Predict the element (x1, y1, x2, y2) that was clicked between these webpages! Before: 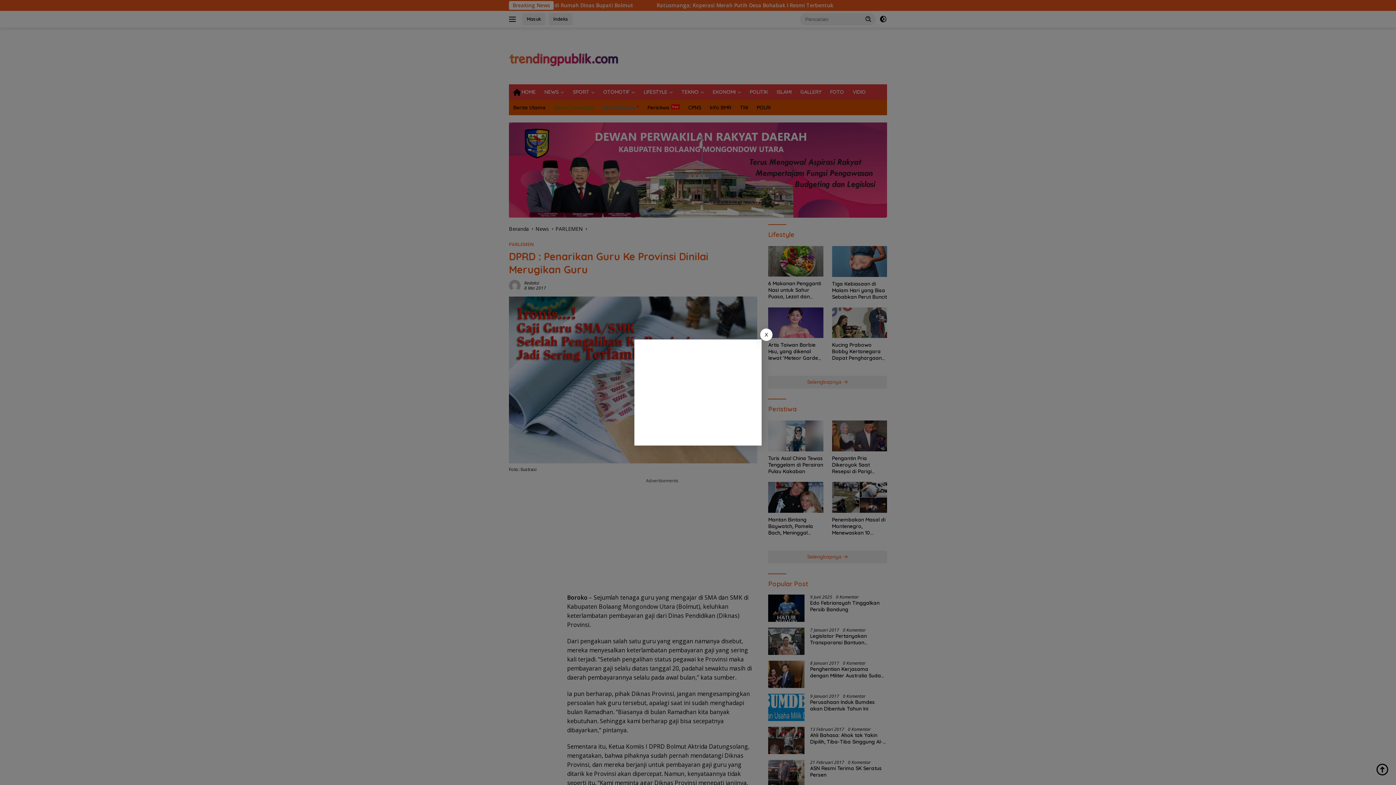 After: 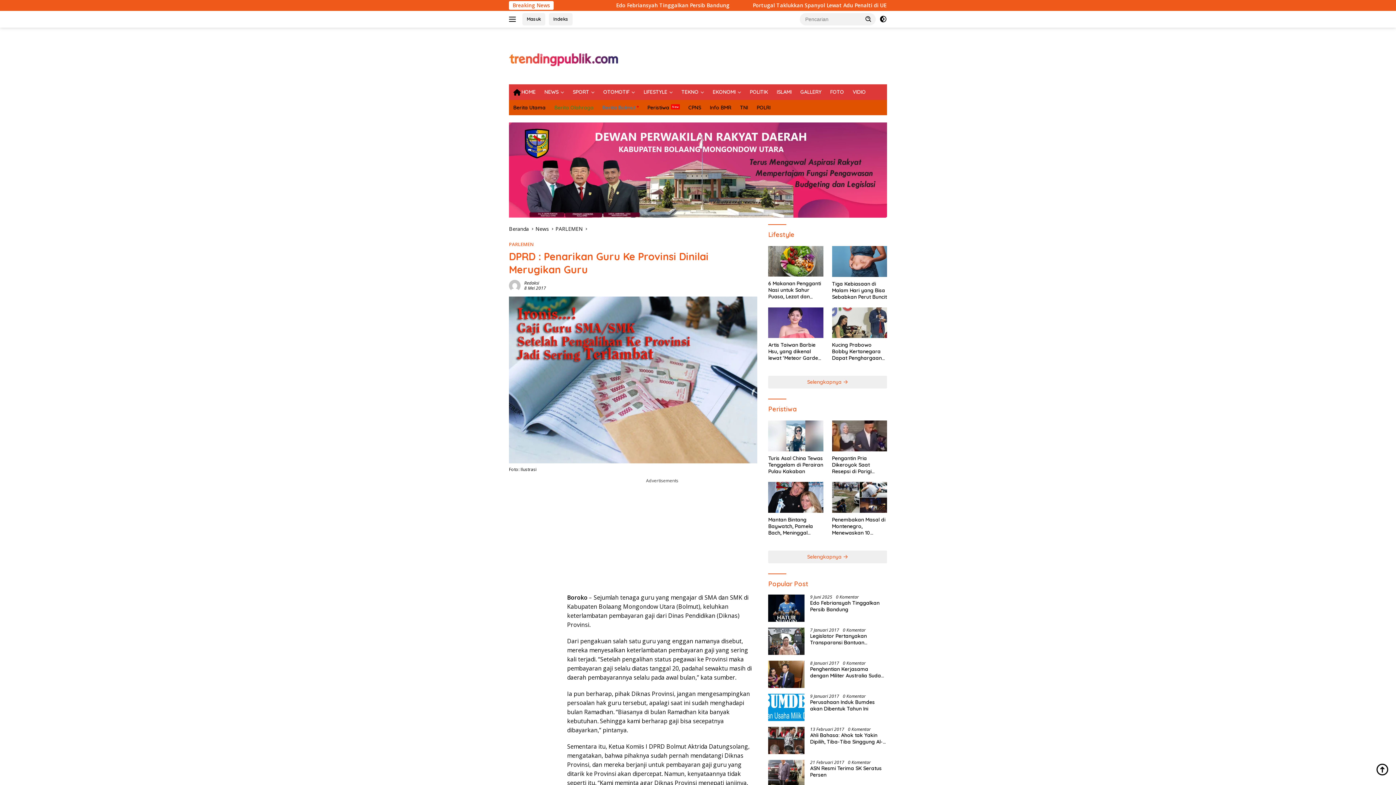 Action: label: X bbox: (760, 328, 772, 341)